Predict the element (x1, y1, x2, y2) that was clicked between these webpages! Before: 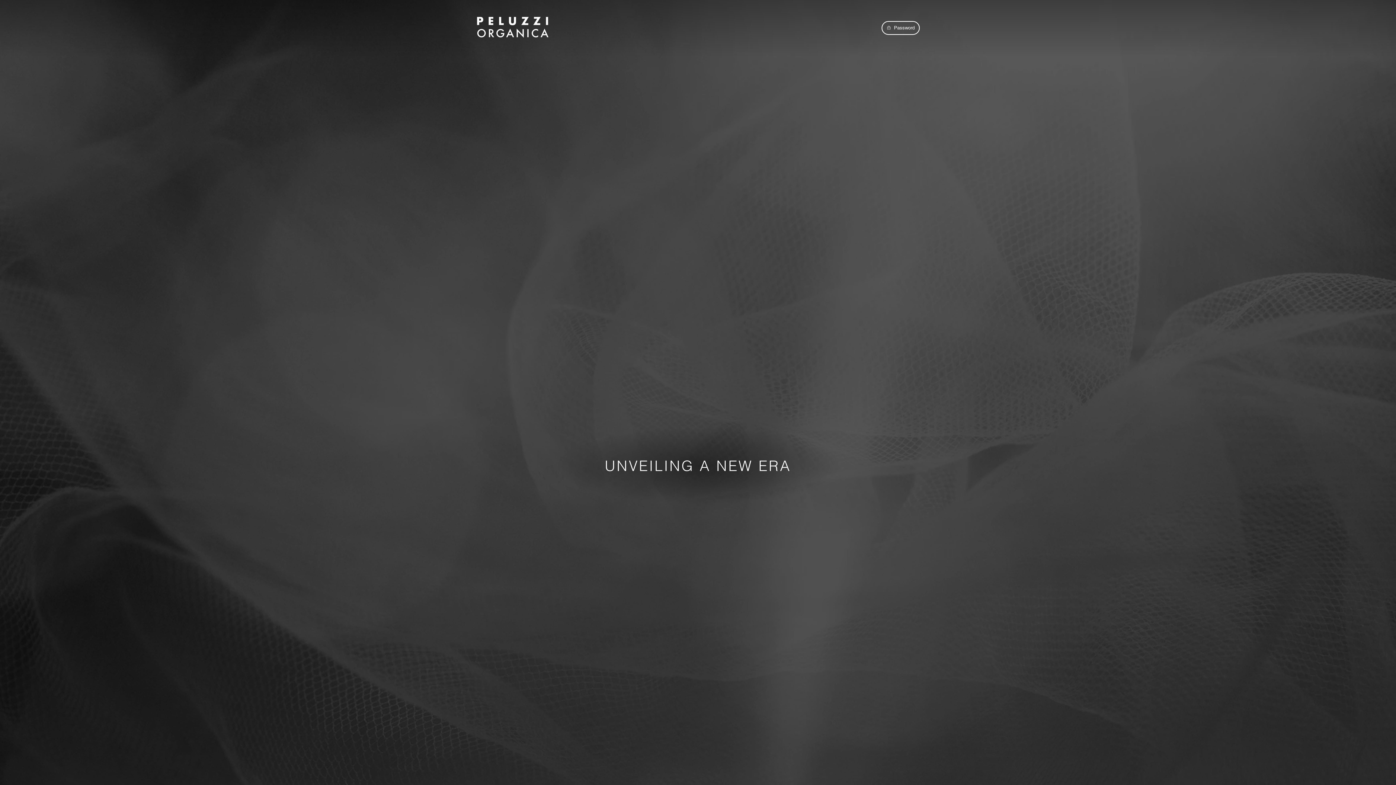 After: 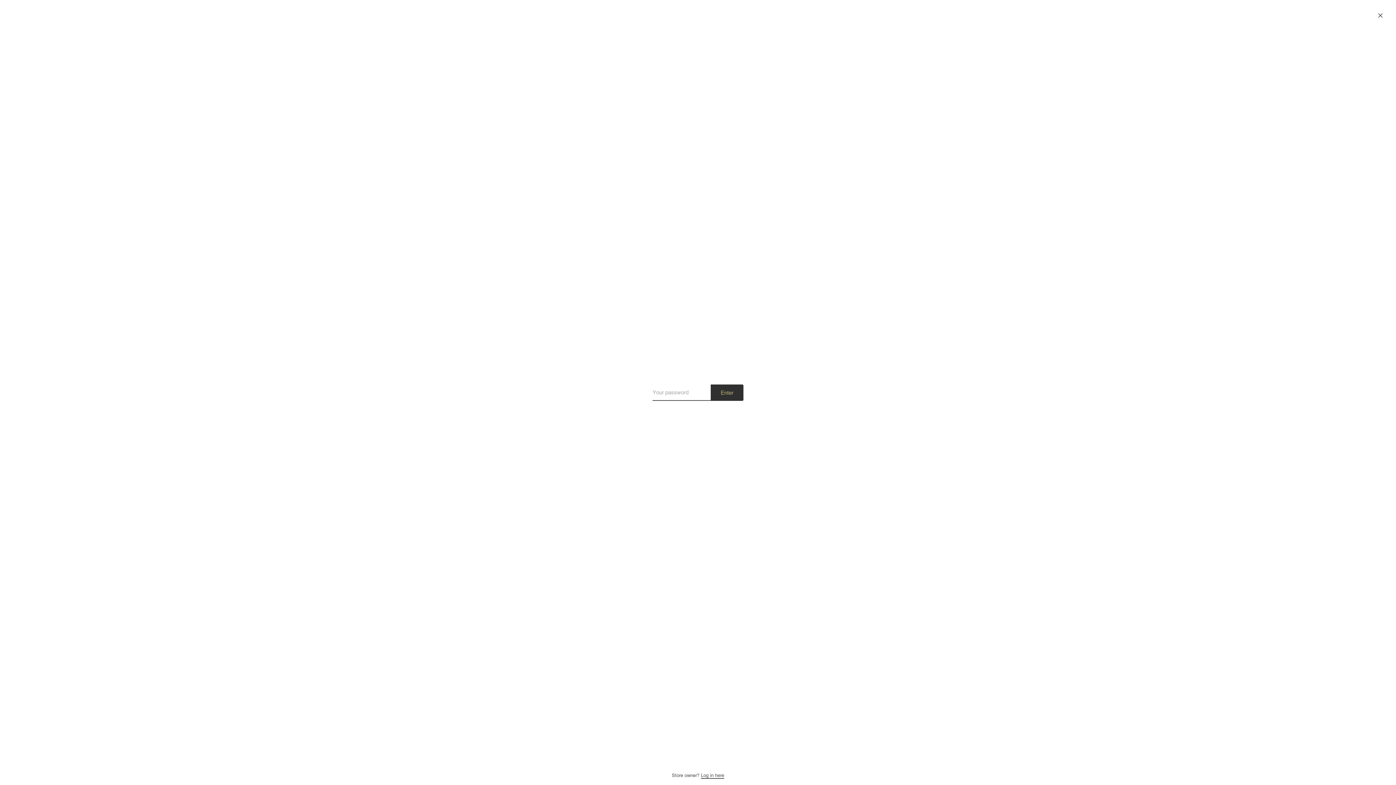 Action: label:  Password bbox: (881, 21, 920, 35)